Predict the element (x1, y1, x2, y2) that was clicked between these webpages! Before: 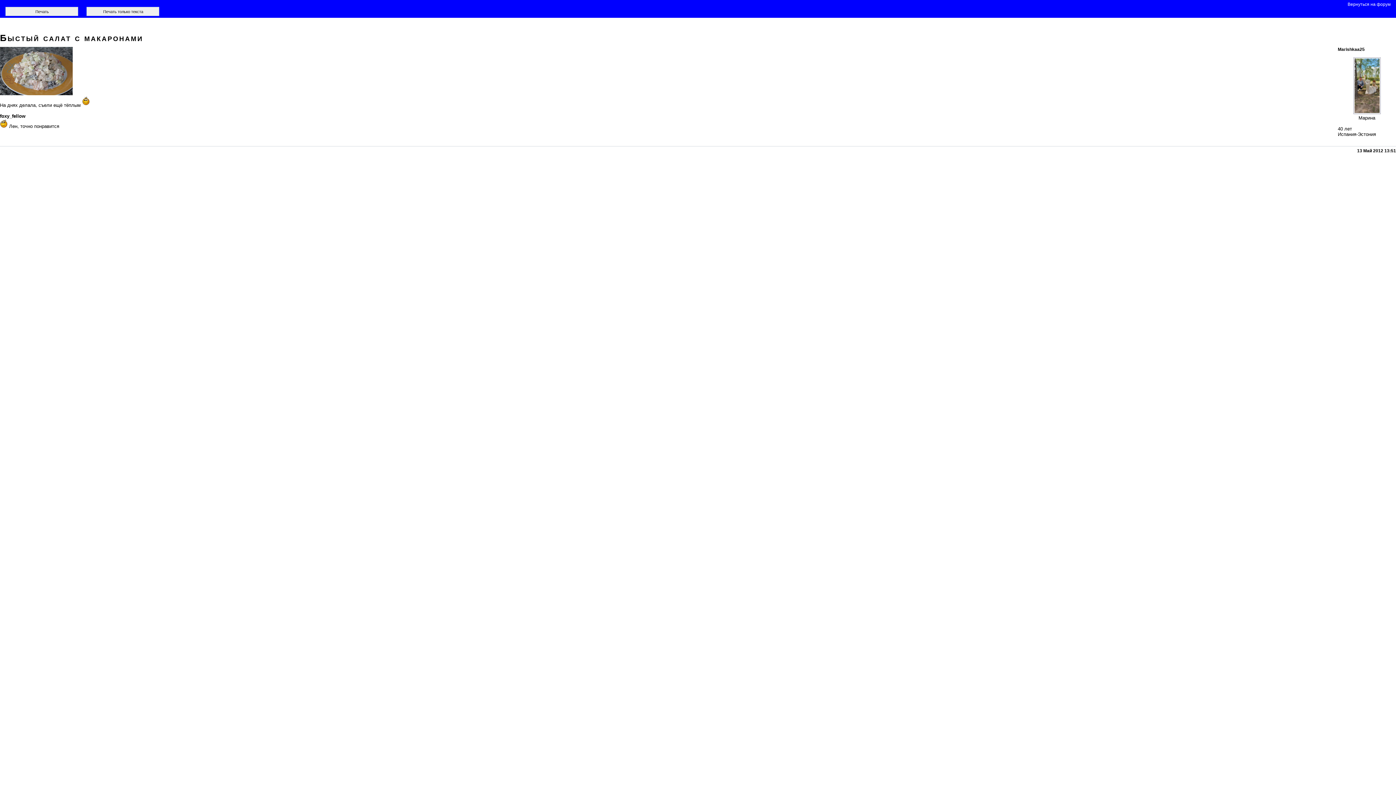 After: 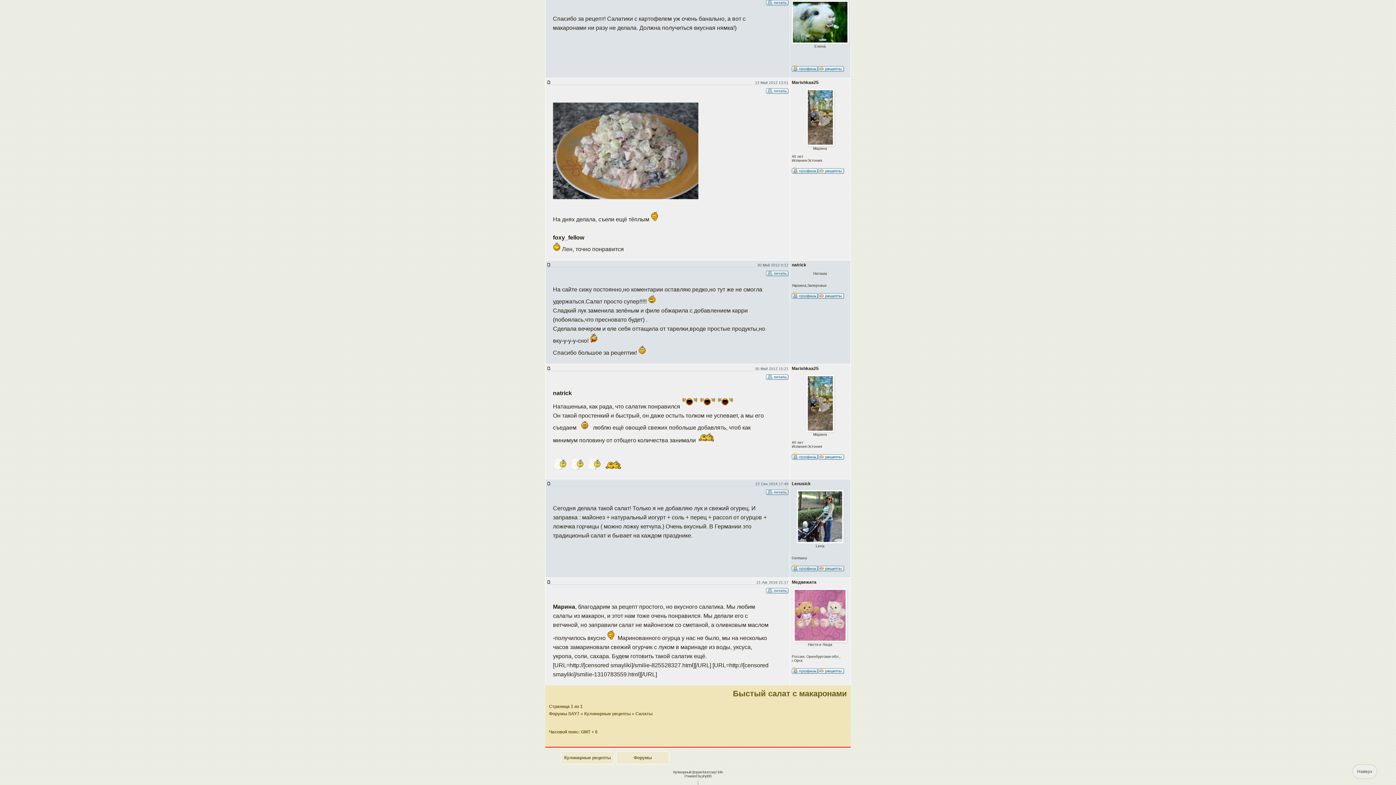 Action: label: Вернуться на форум bbox: (1344, 1, 1394, 6)